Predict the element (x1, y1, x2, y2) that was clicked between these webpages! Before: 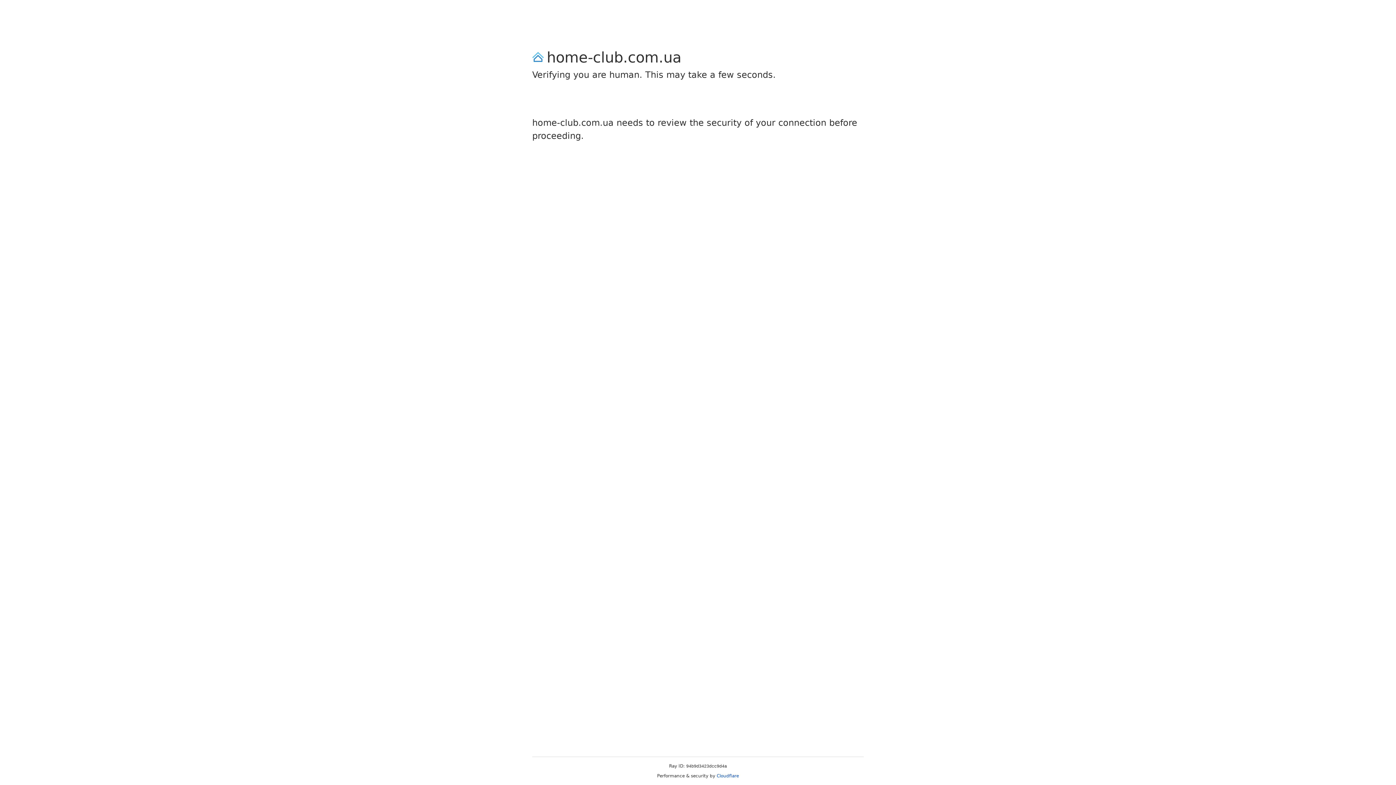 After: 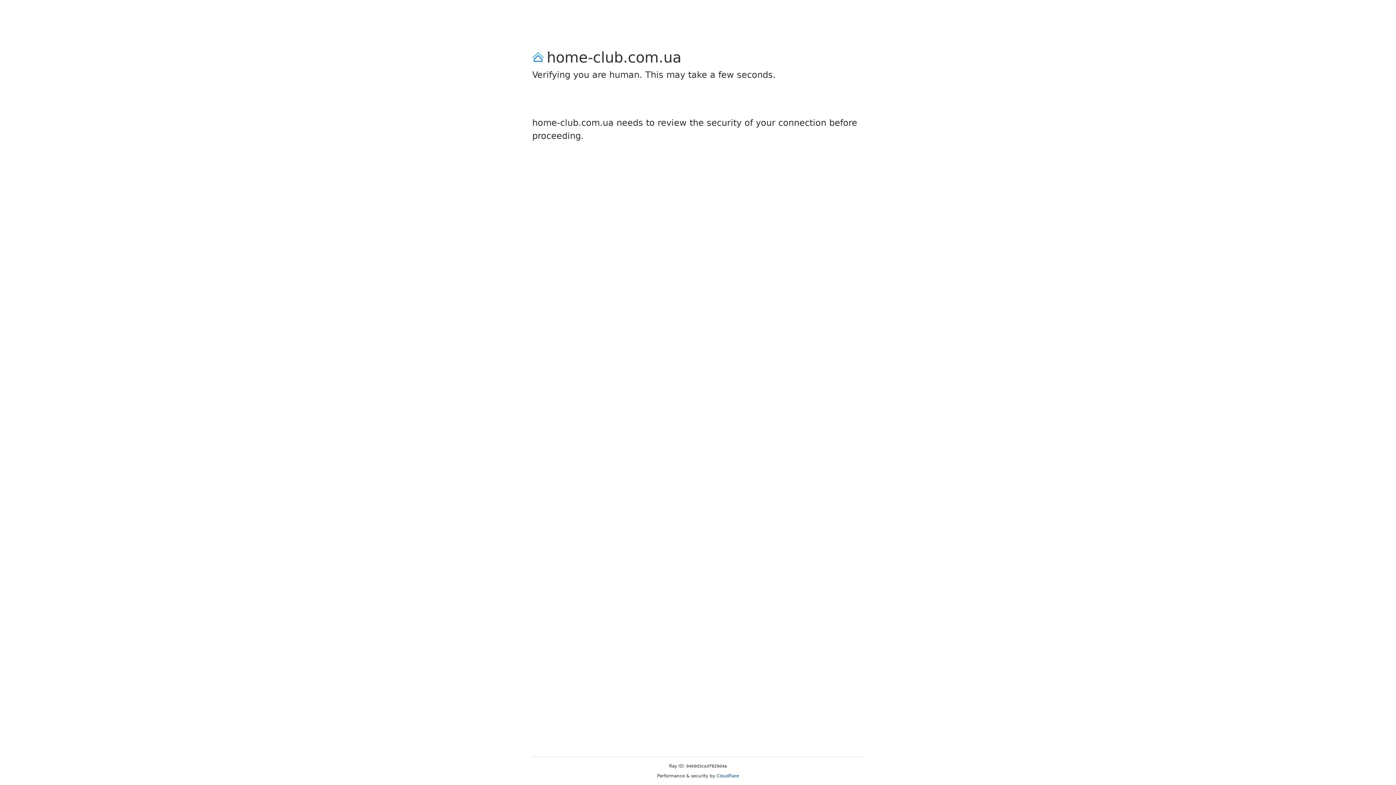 Action: label: Cloudflare bbox: (716, 773, 739, 778)